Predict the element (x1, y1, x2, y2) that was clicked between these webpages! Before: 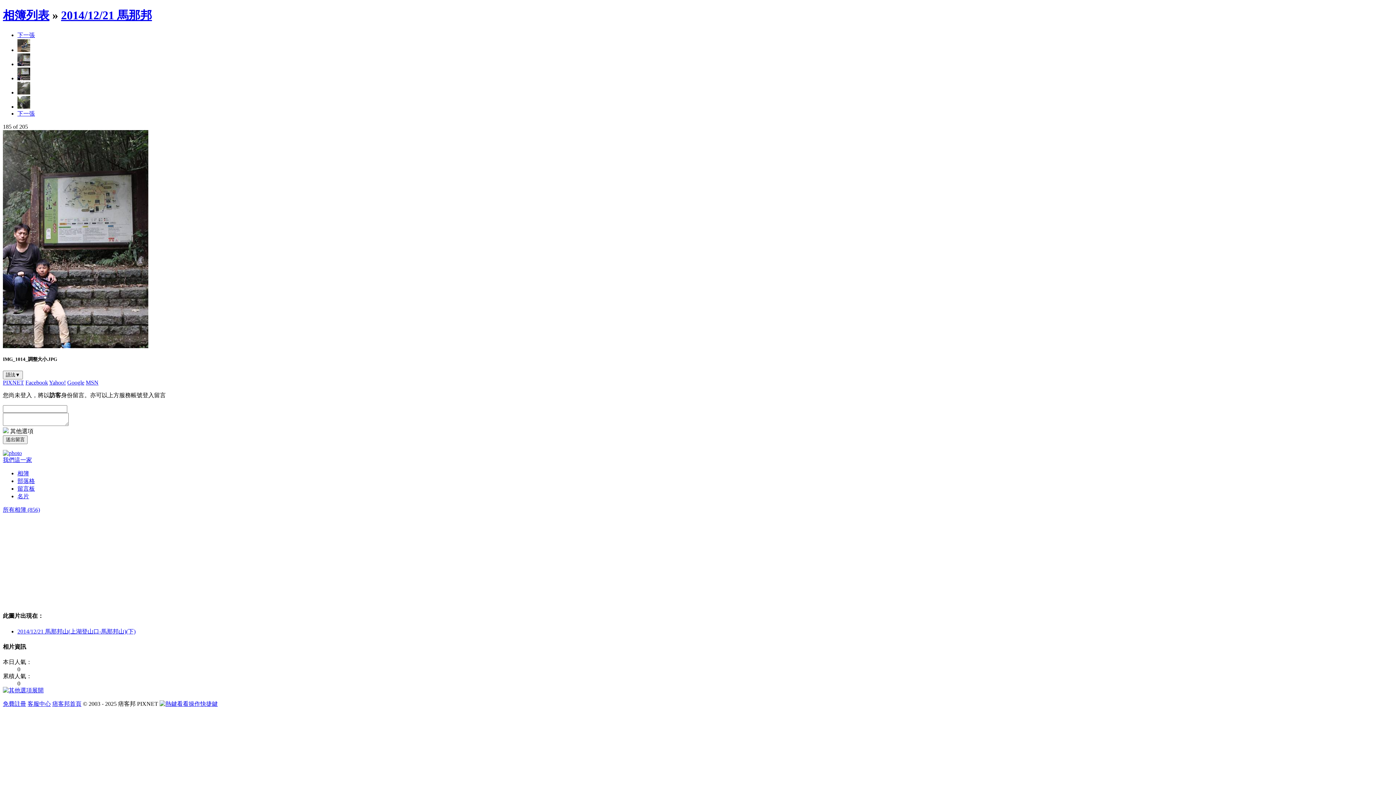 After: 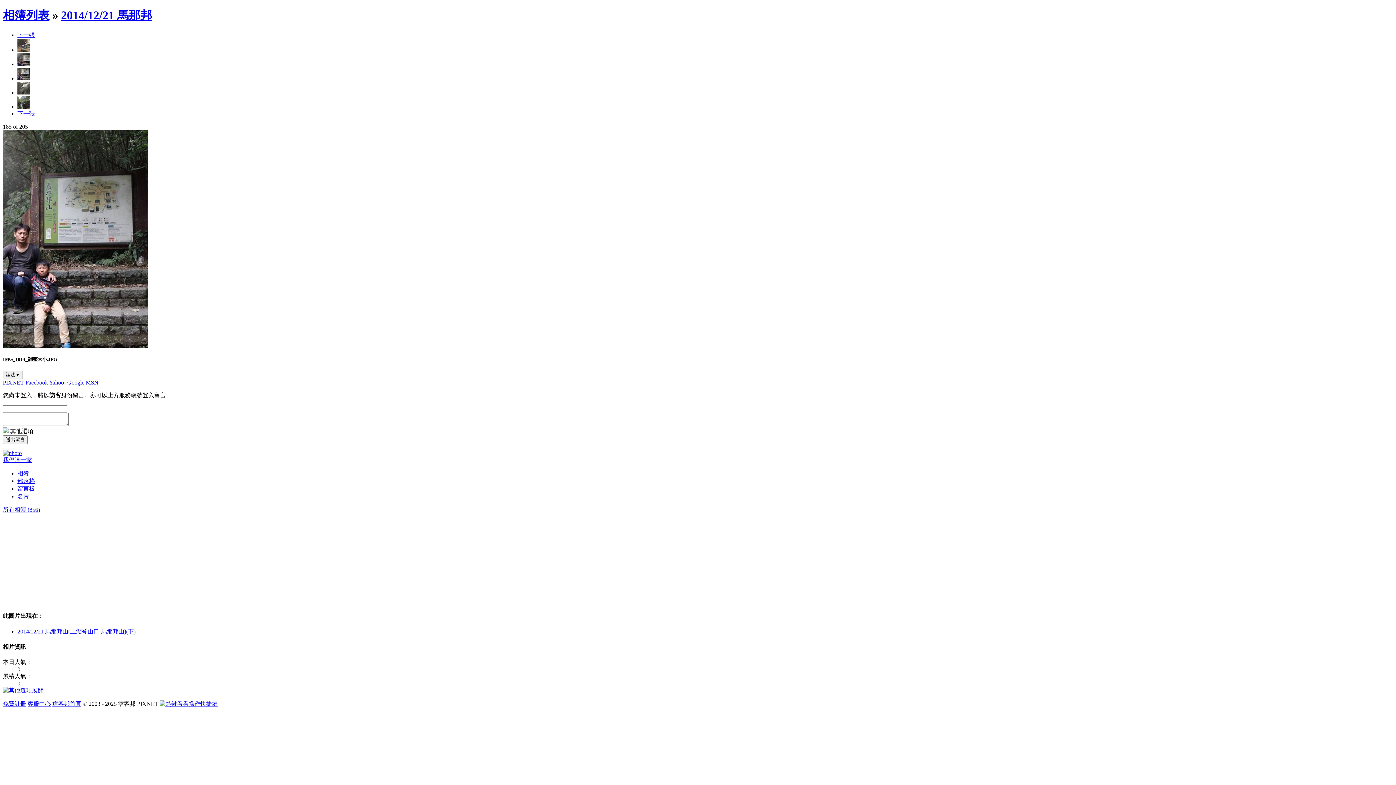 Action: bbox: (52, 701, 81, 707) label: 痞客邦首頁